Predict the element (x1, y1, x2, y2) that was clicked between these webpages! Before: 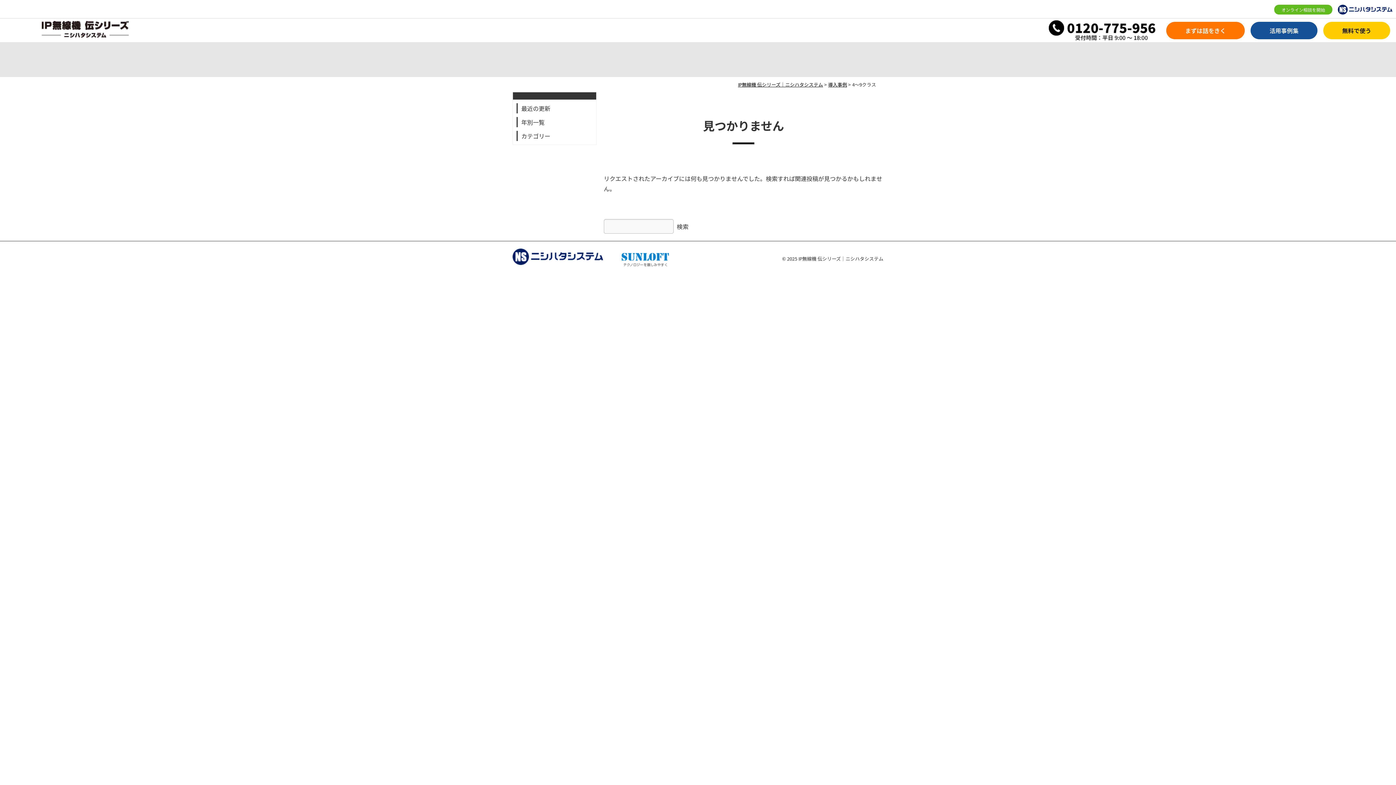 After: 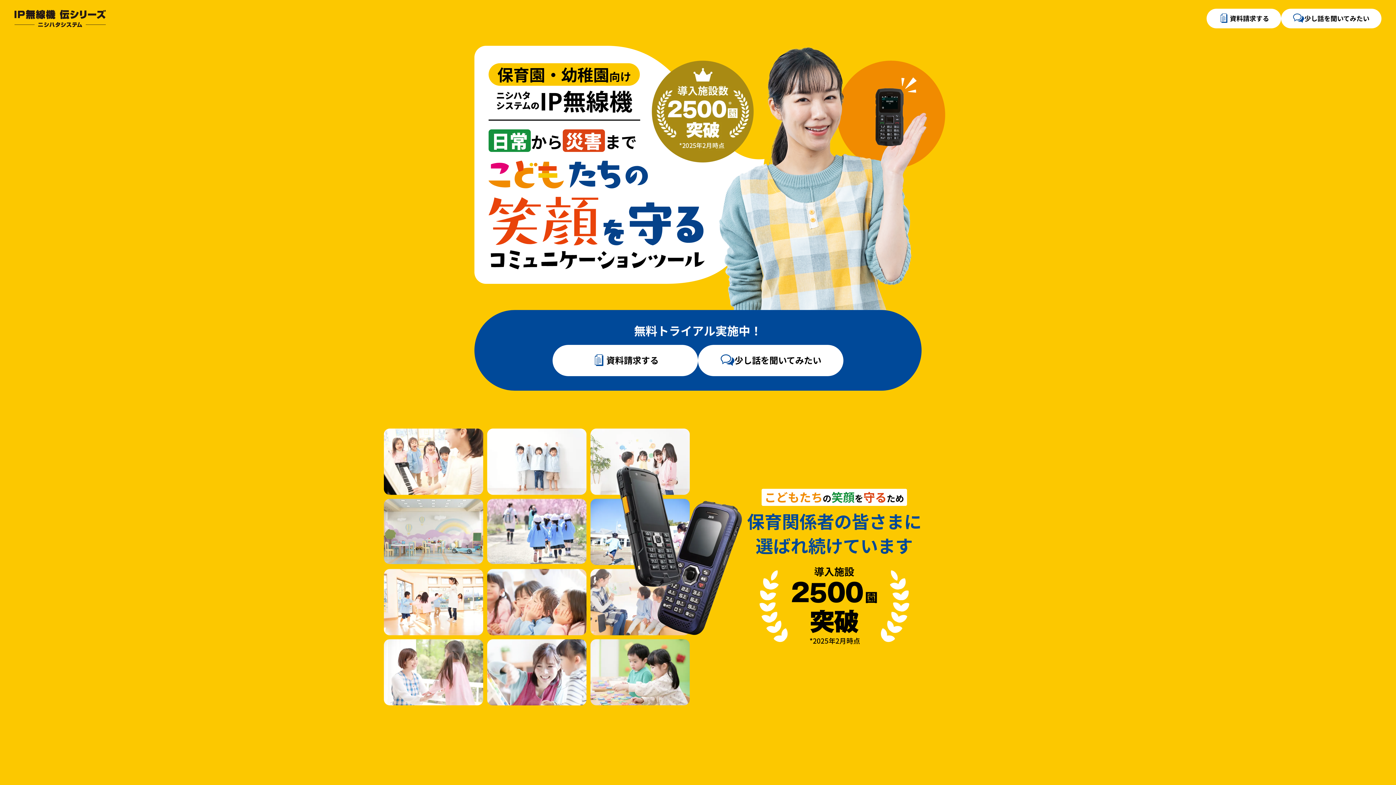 Action: bbox: (738, 81, 823, 88) label: IP無線機 伝シリーズ｜ニシハタシステム